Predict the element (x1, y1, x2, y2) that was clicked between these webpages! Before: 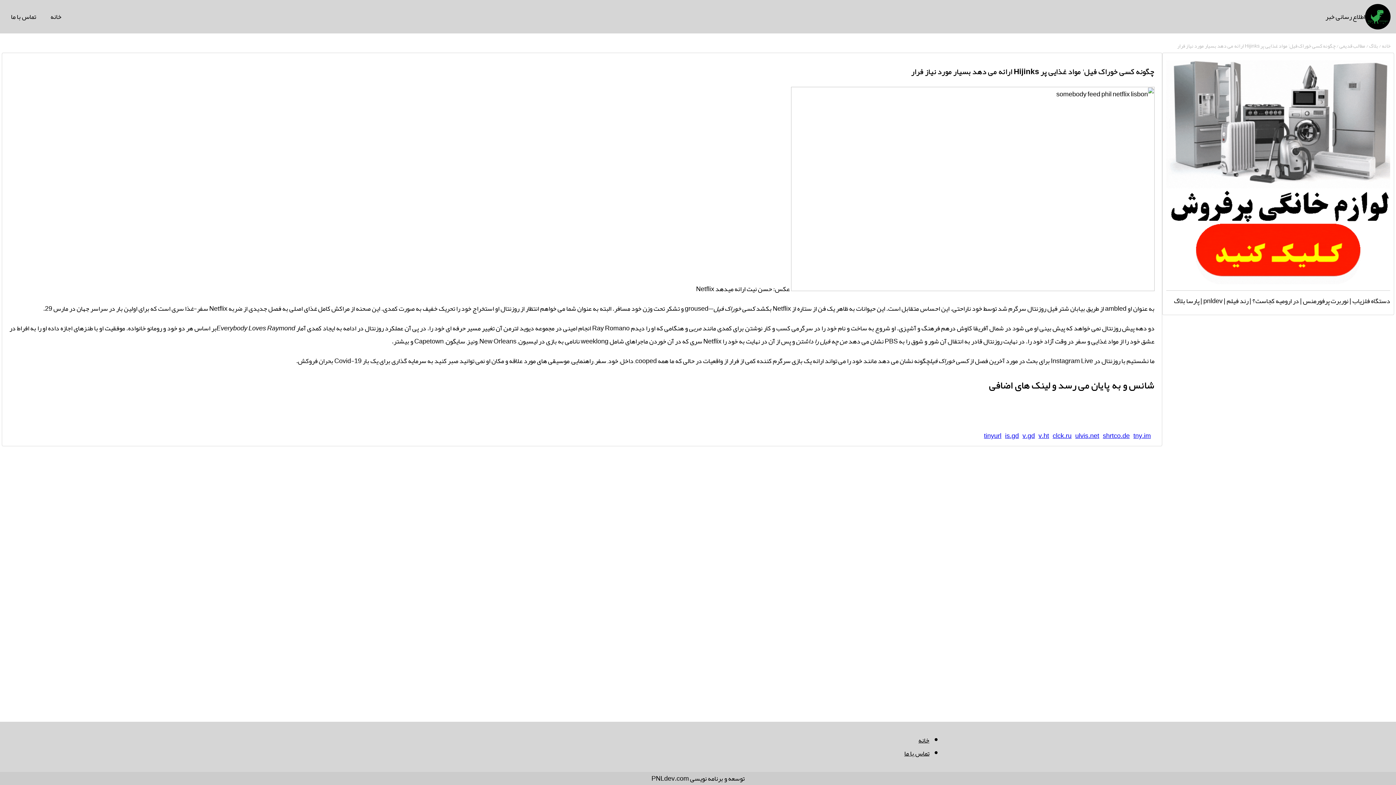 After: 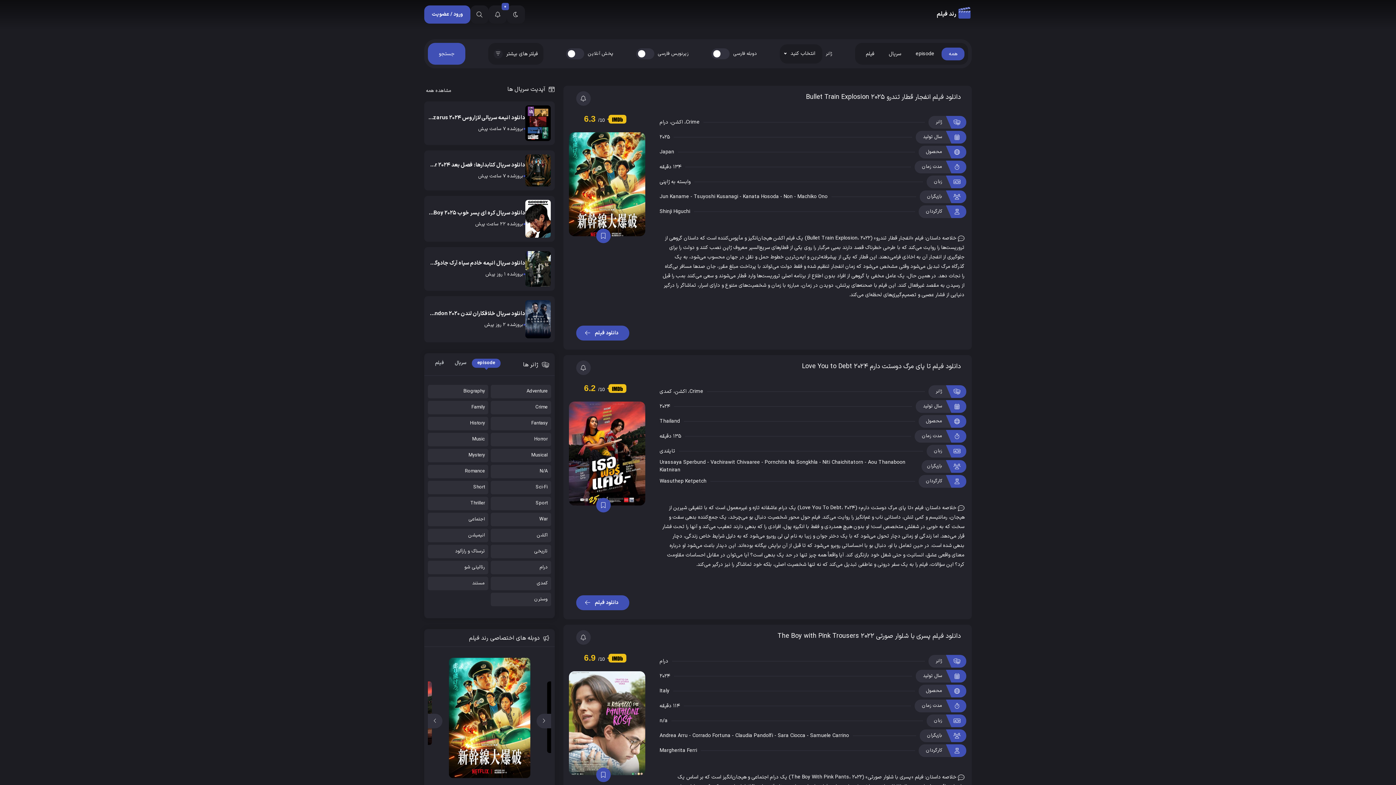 Action: bbox: (1226, 294, 1248, 307) label: رند فیلم